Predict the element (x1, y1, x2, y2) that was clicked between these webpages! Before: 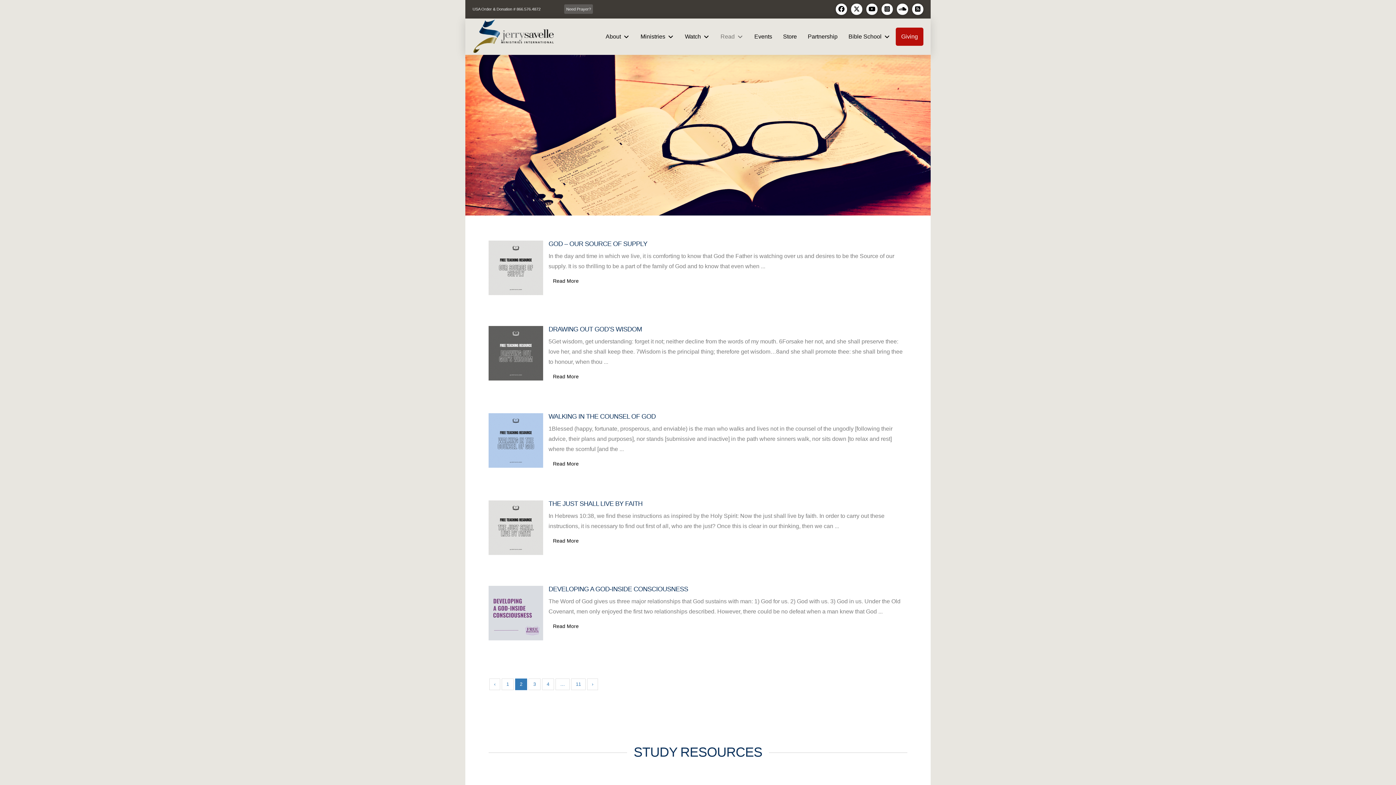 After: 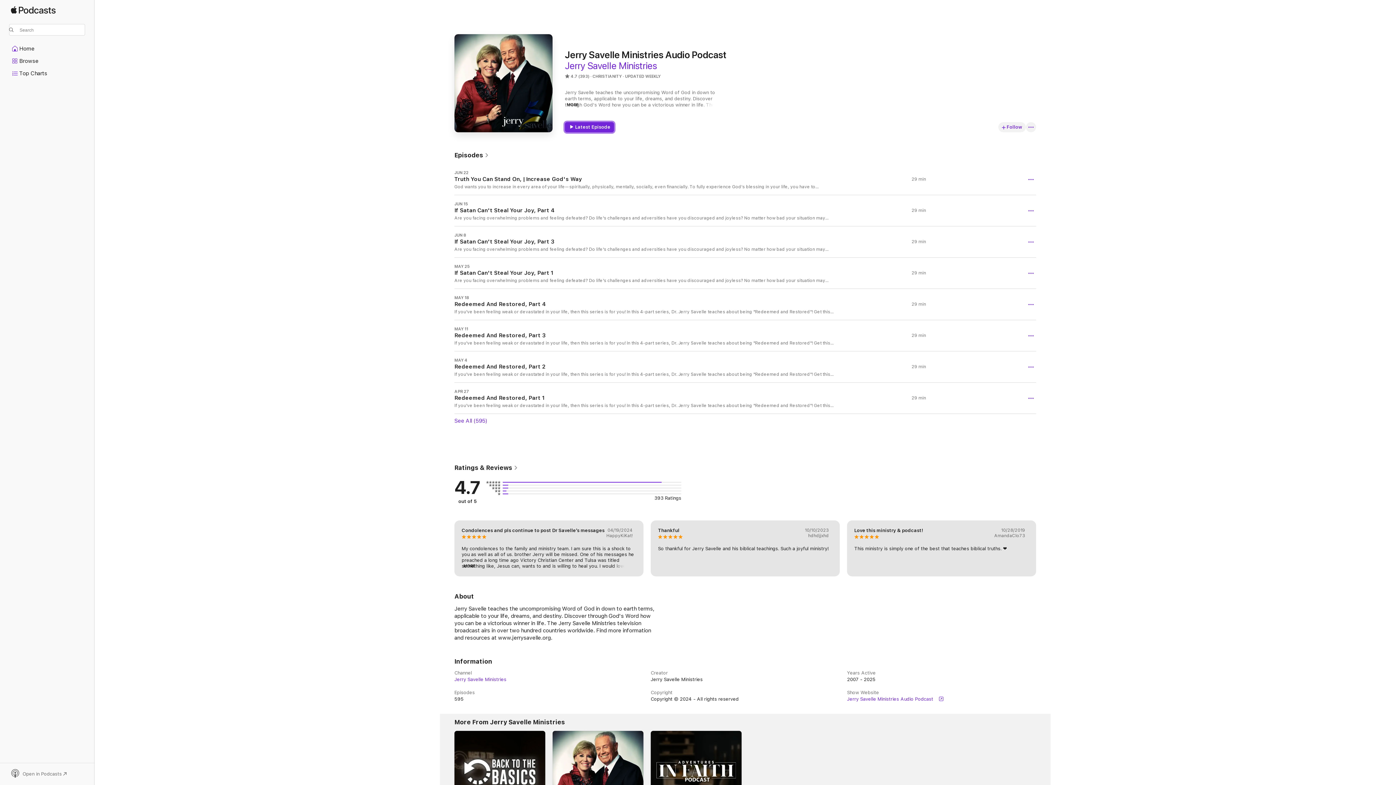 Action: bbox: (912, 3, 923, 14)